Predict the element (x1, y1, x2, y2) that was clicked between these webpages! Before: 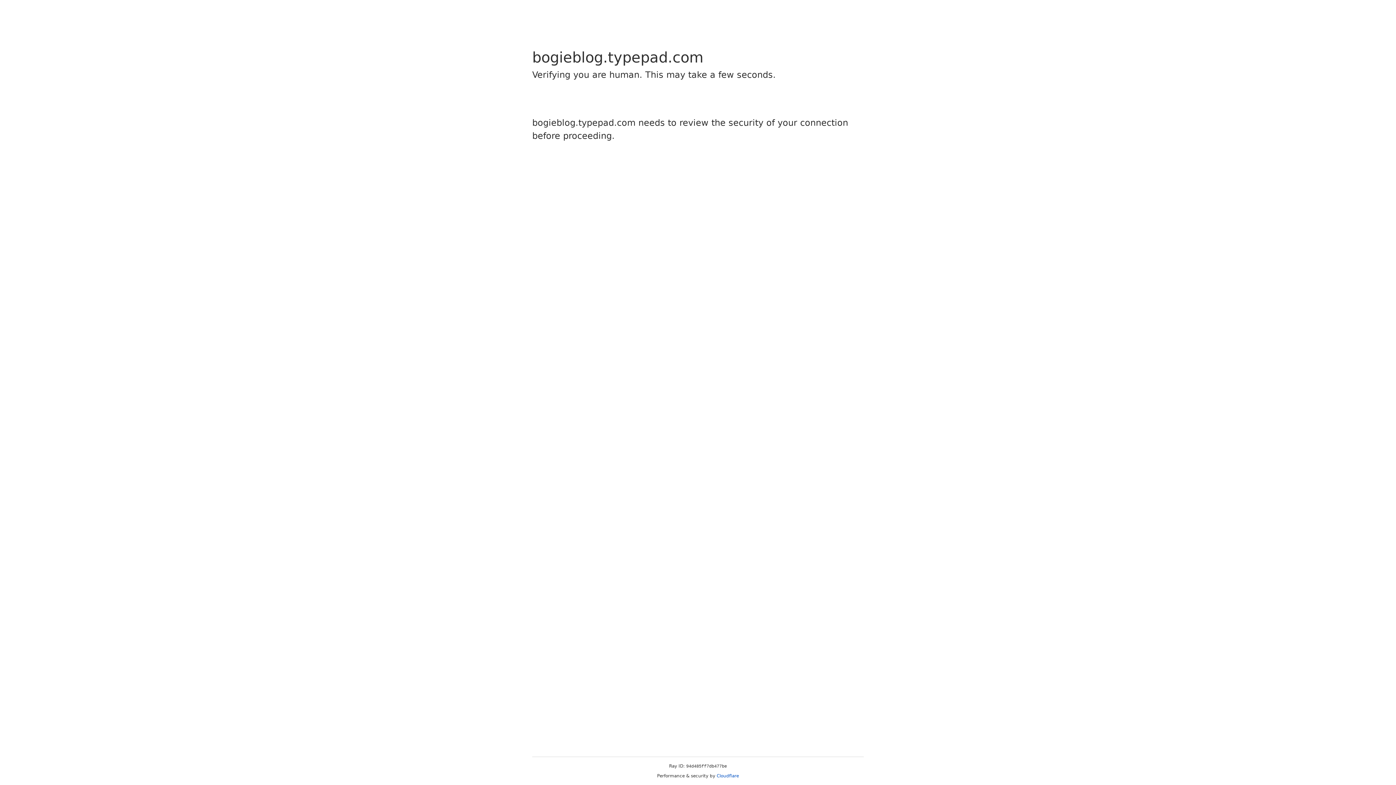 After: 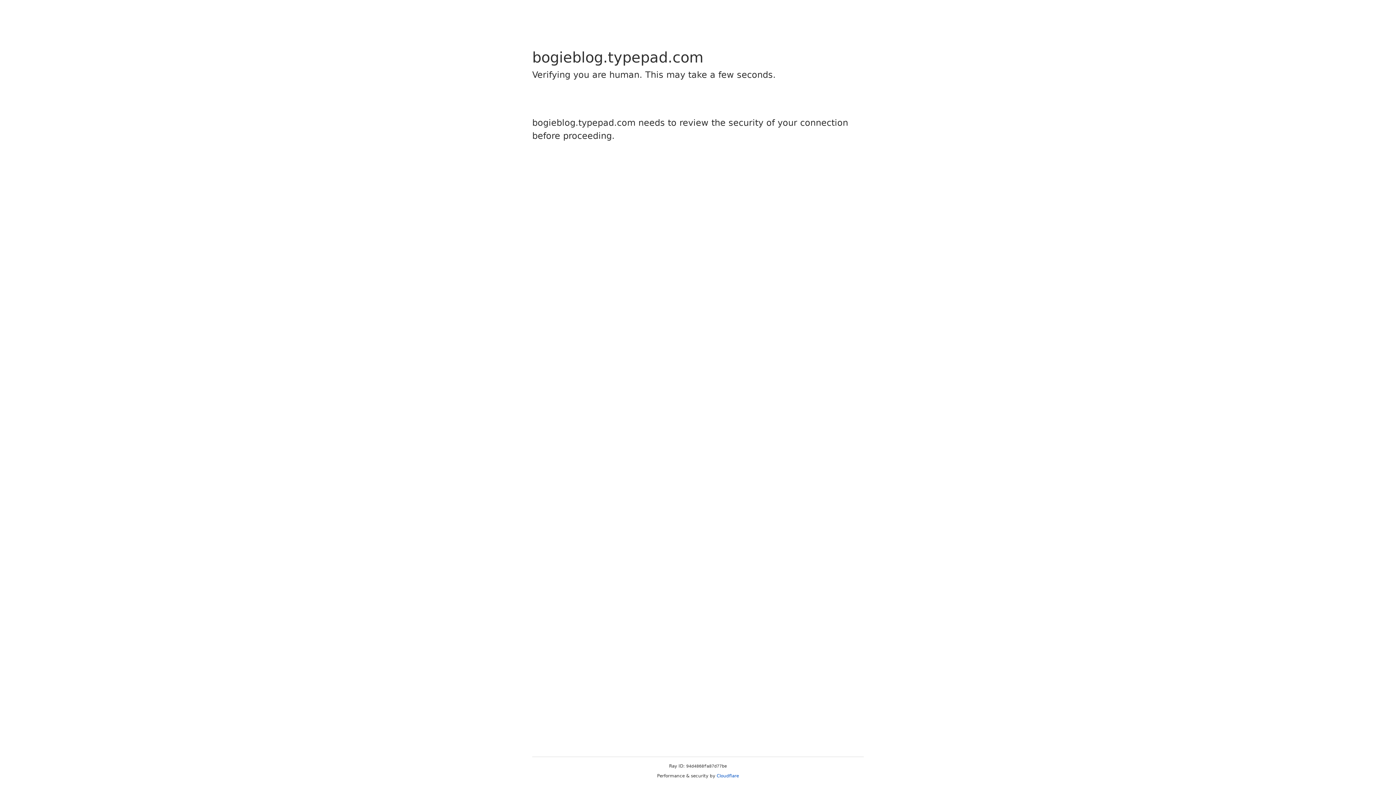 Action: label: Cloudflare bbox: (716, 773, 739, 778)